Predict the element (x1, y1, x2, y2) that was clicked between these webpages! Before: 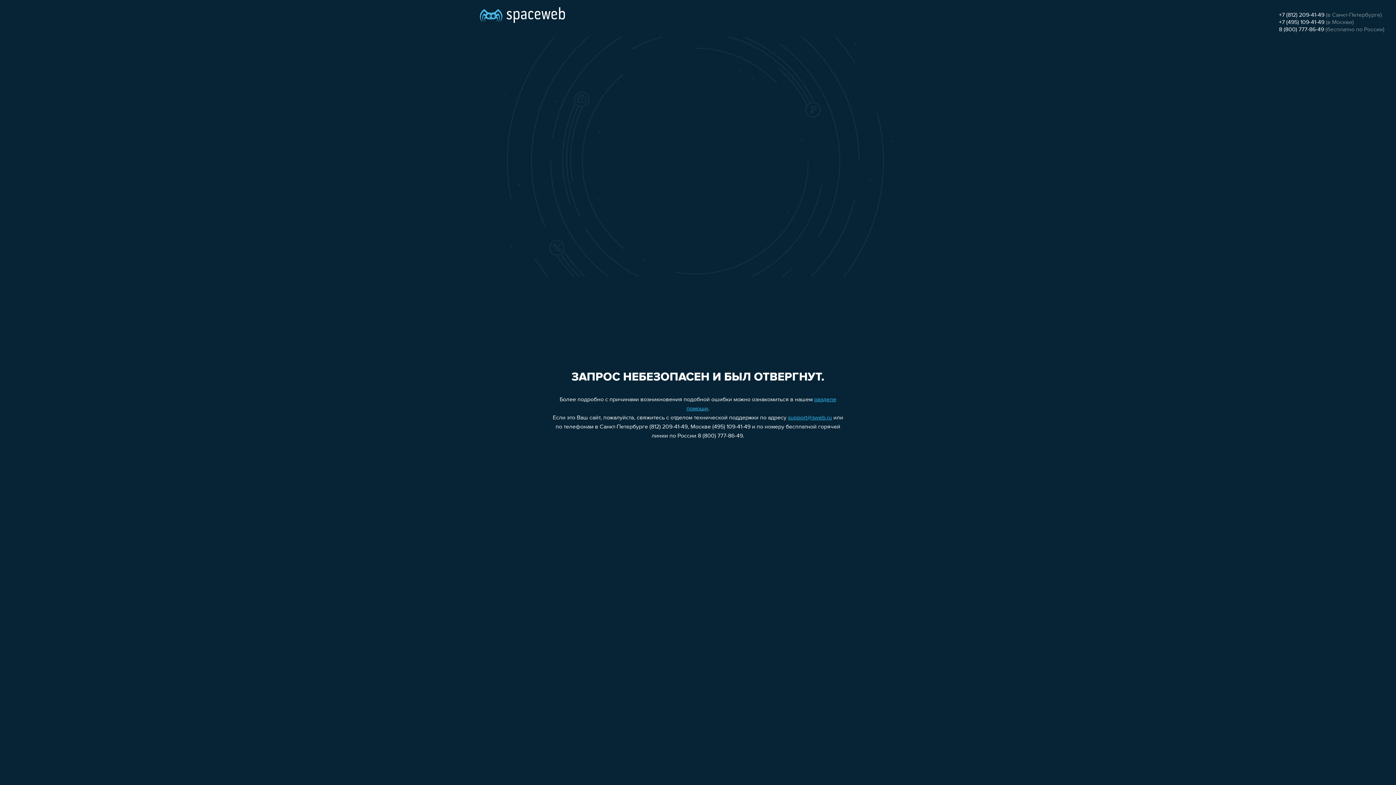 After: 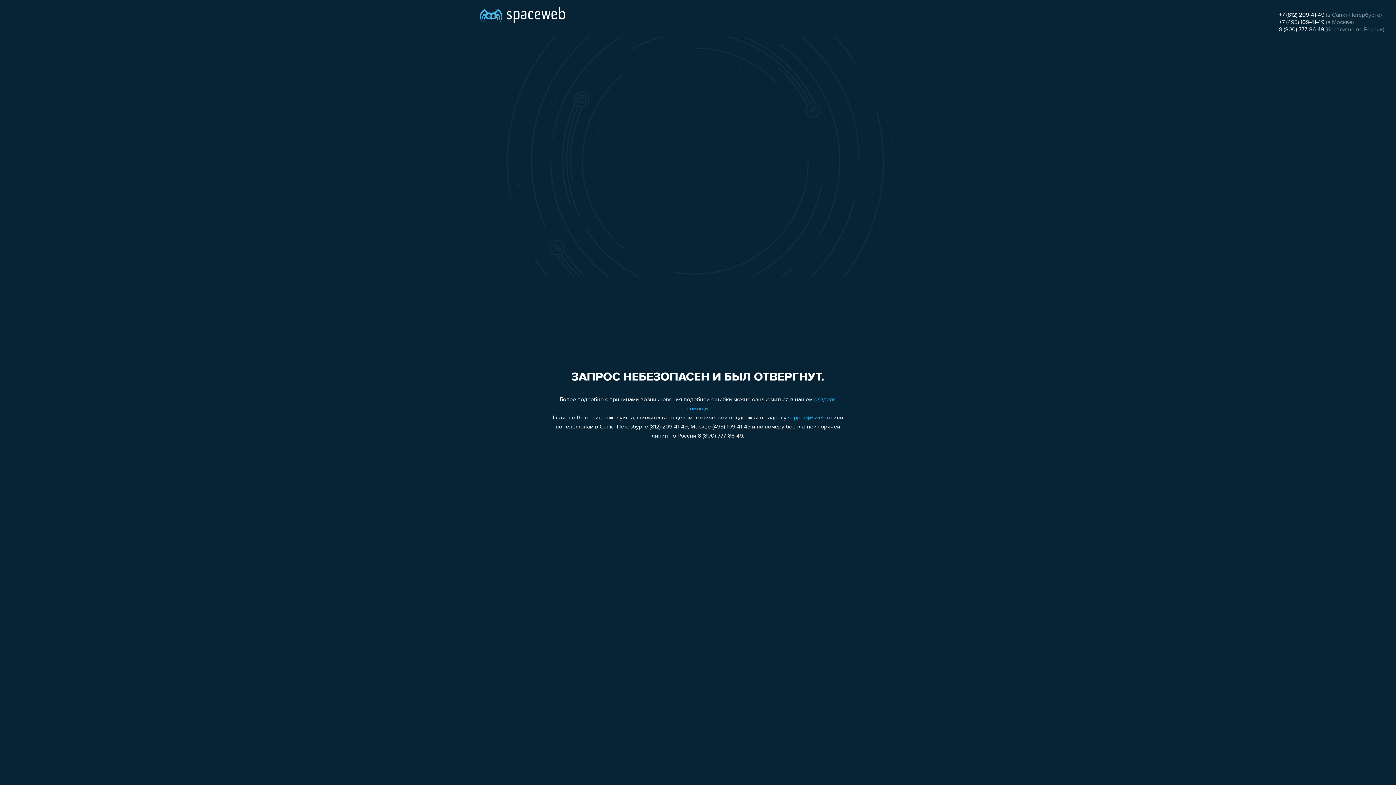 Action: label: +7 (812) 209-41-49 bbox: (1279, 12, 1324, 18)